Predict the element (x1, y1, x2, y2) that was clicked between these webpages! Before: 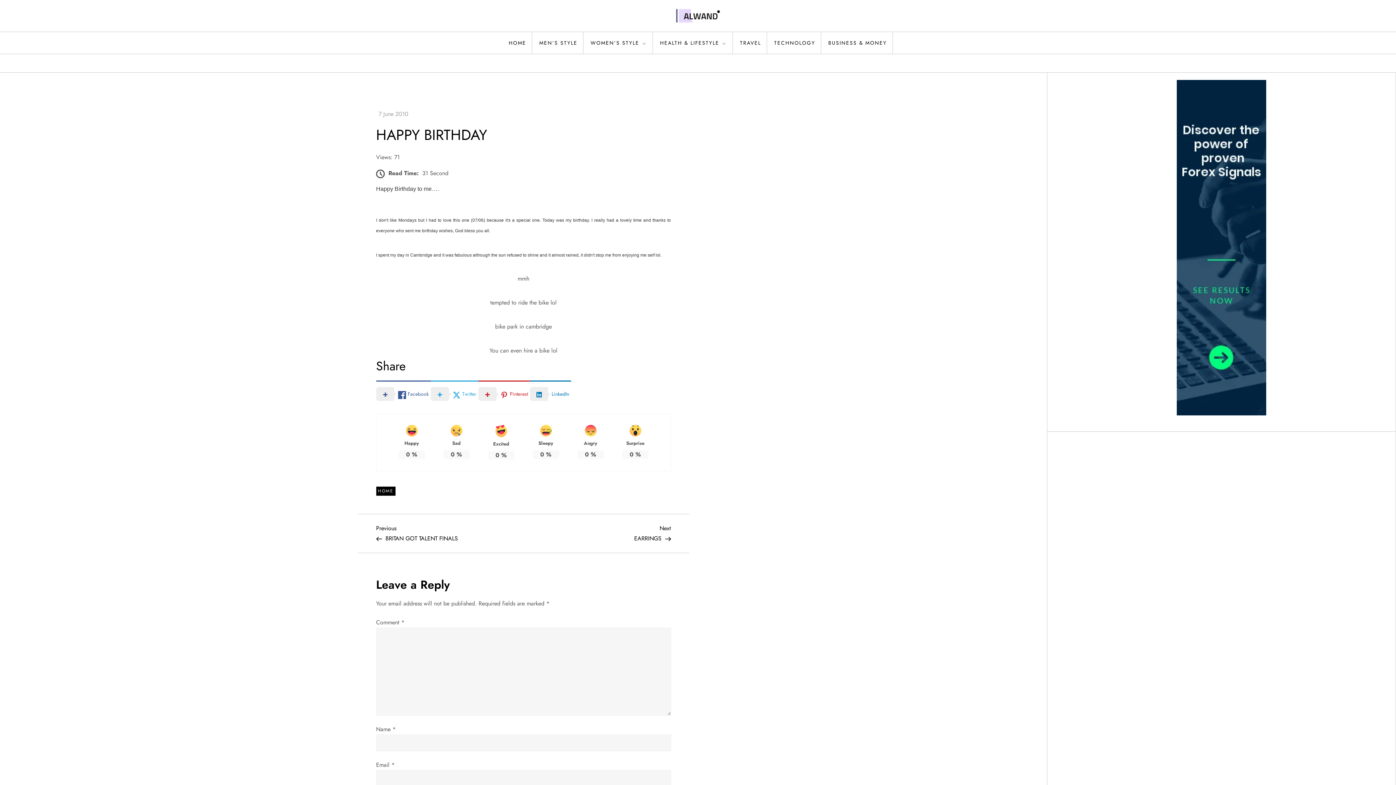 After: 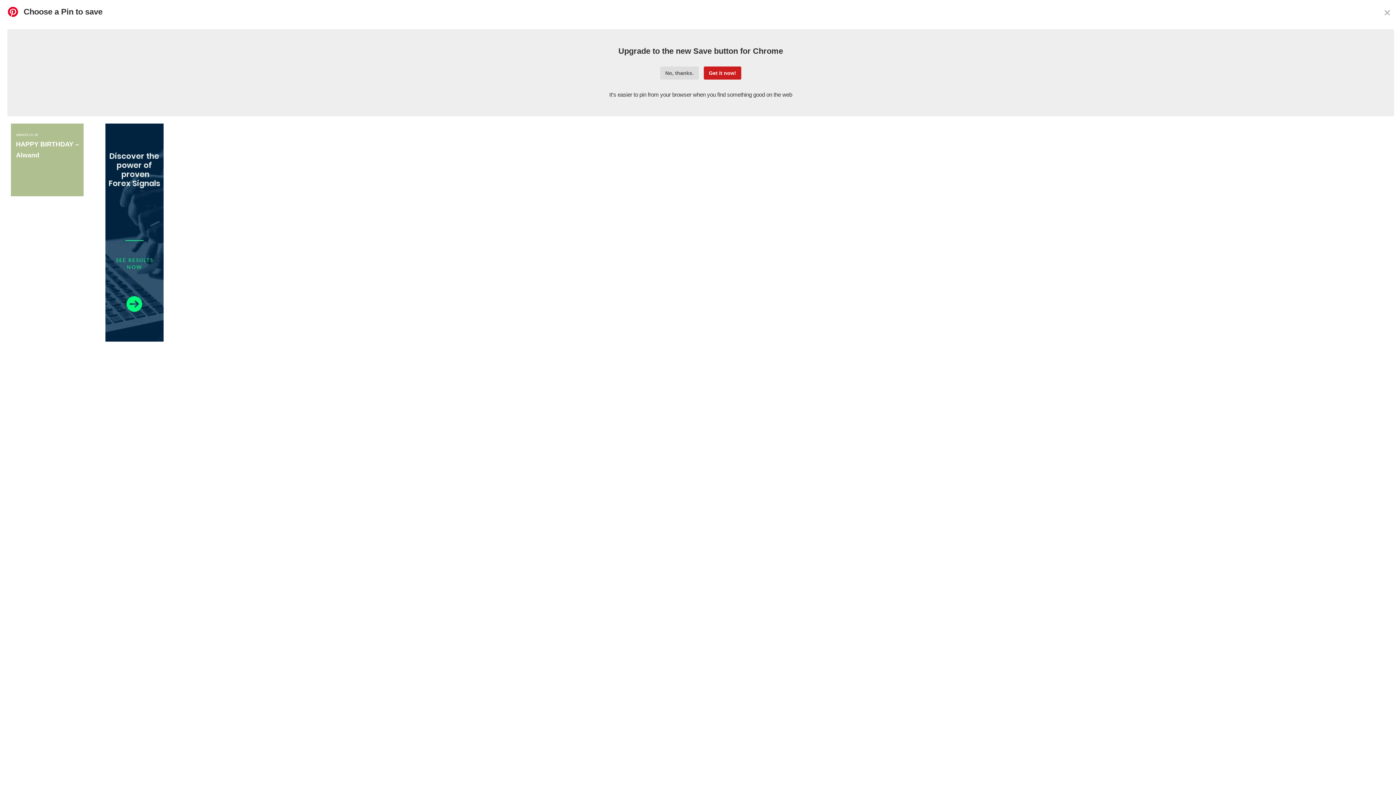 Action: label:   Pinterest bbox: (478, 380, 530, 406)